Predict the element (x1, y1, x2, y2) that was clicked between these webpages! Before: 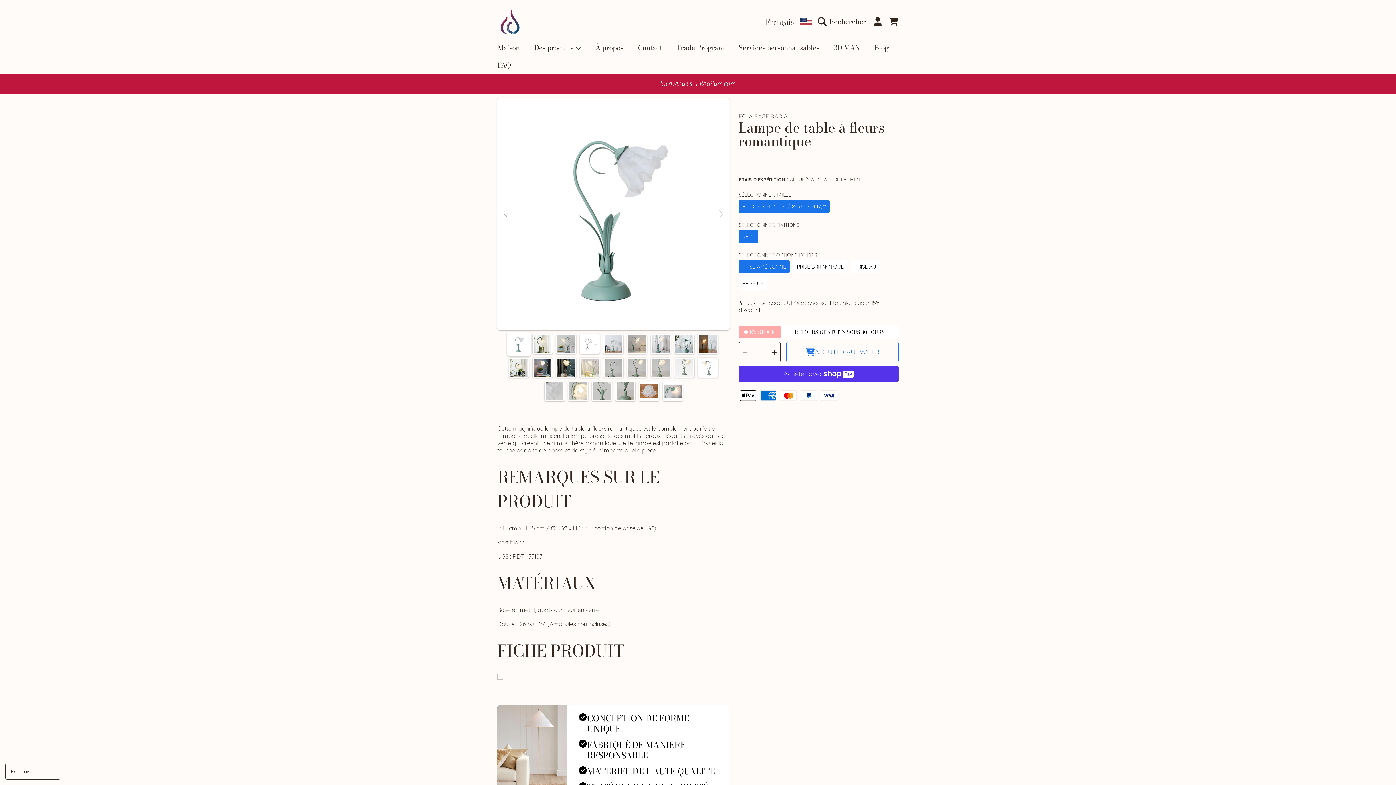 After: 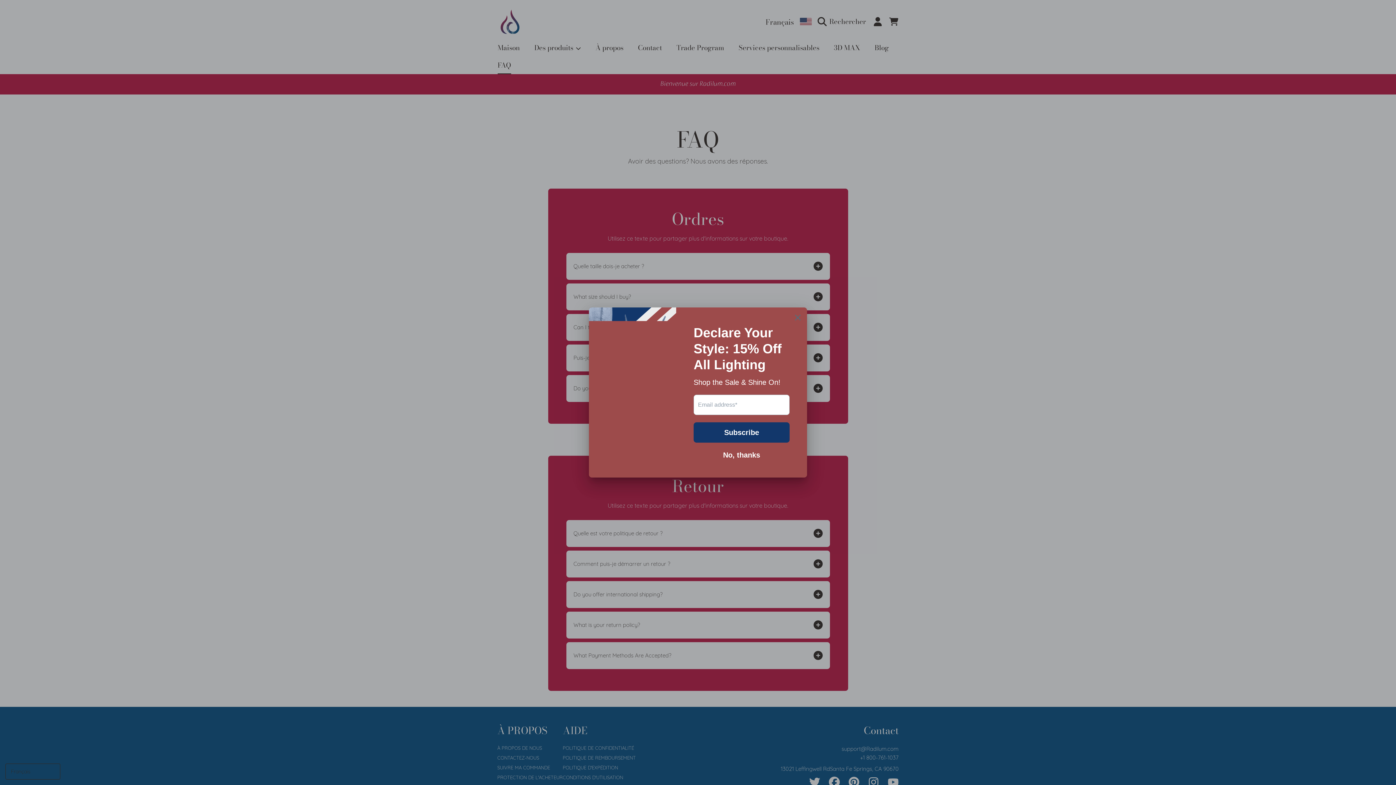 Action: bbox: (490, 56, 518, 74) label: FAQ